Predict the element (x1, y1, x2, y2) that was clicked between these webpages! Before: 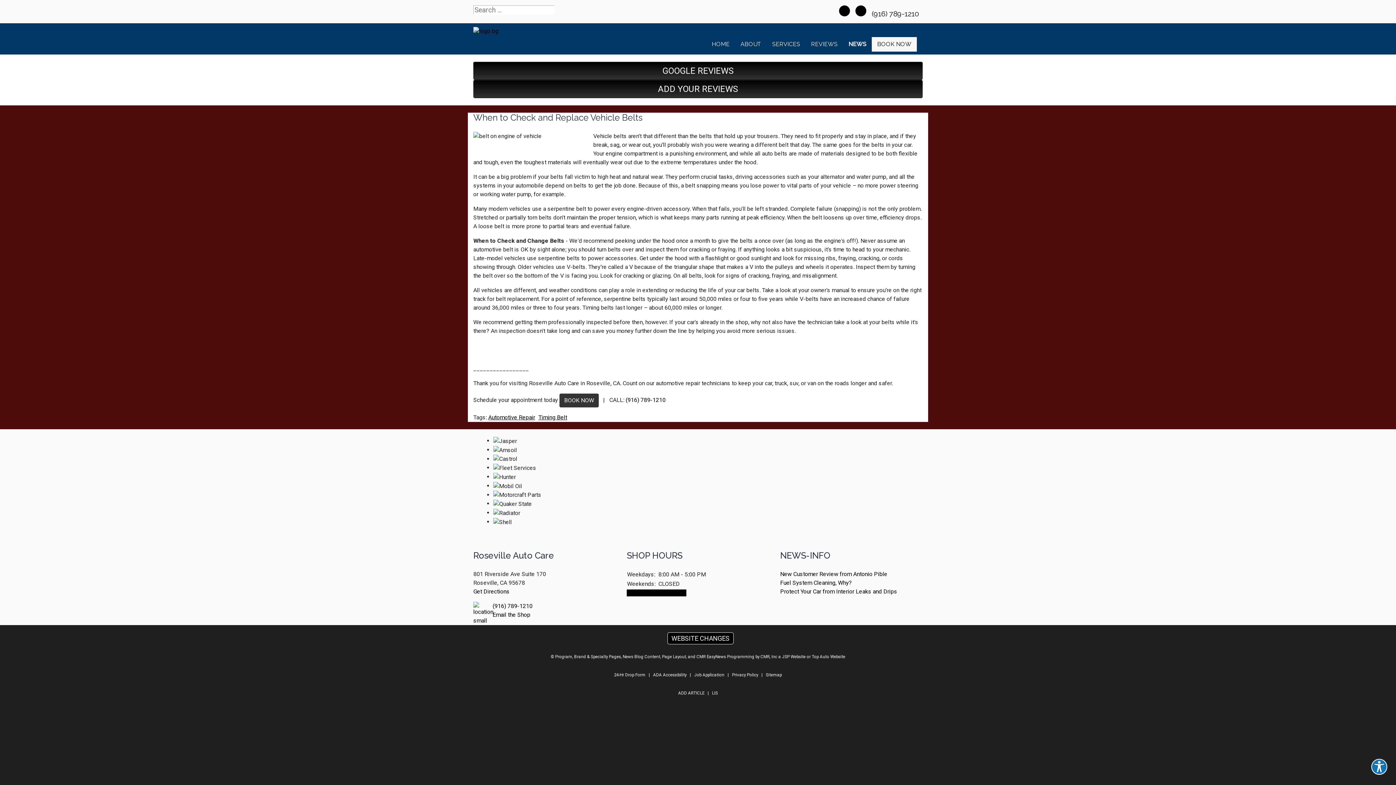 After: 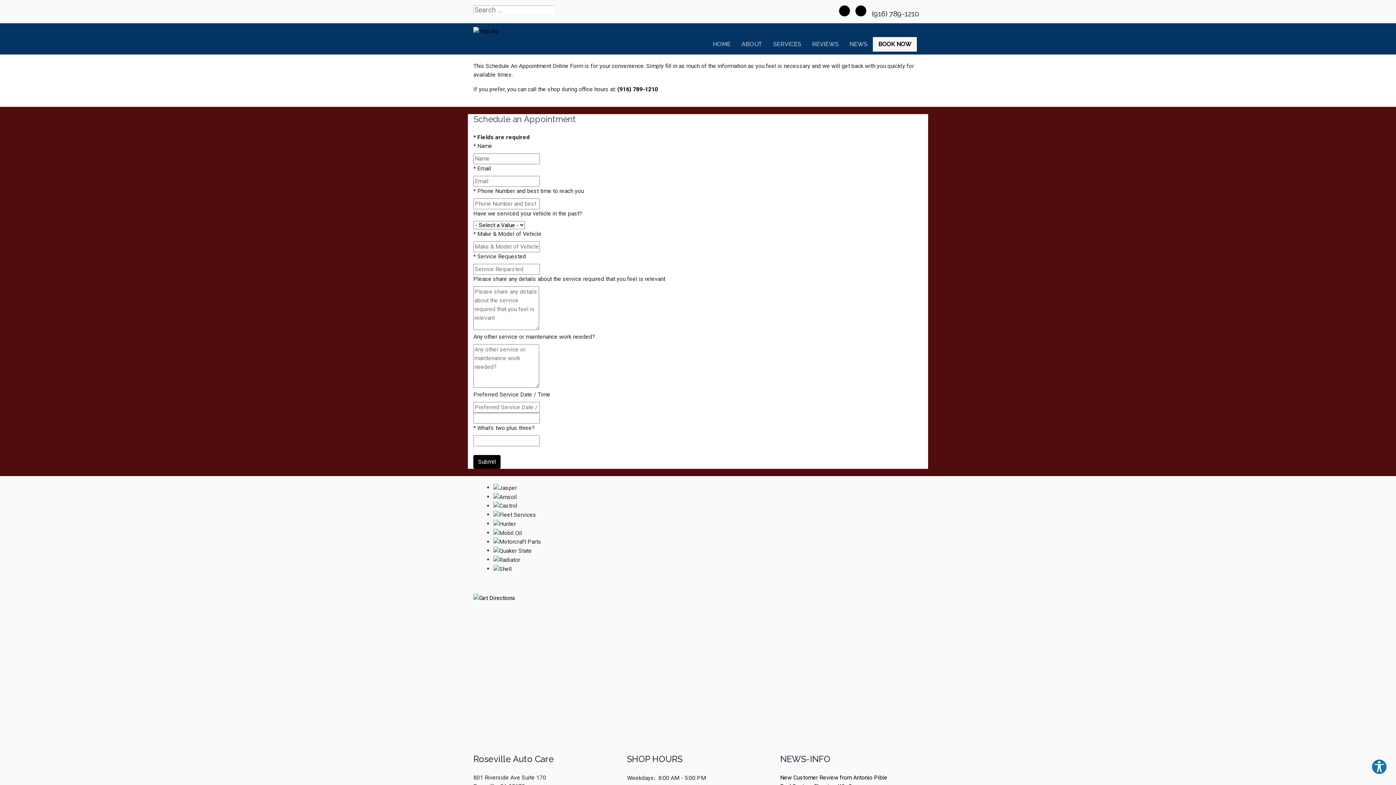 Action: label: BOOK NOW bbox: (559, 393, 598, 407)